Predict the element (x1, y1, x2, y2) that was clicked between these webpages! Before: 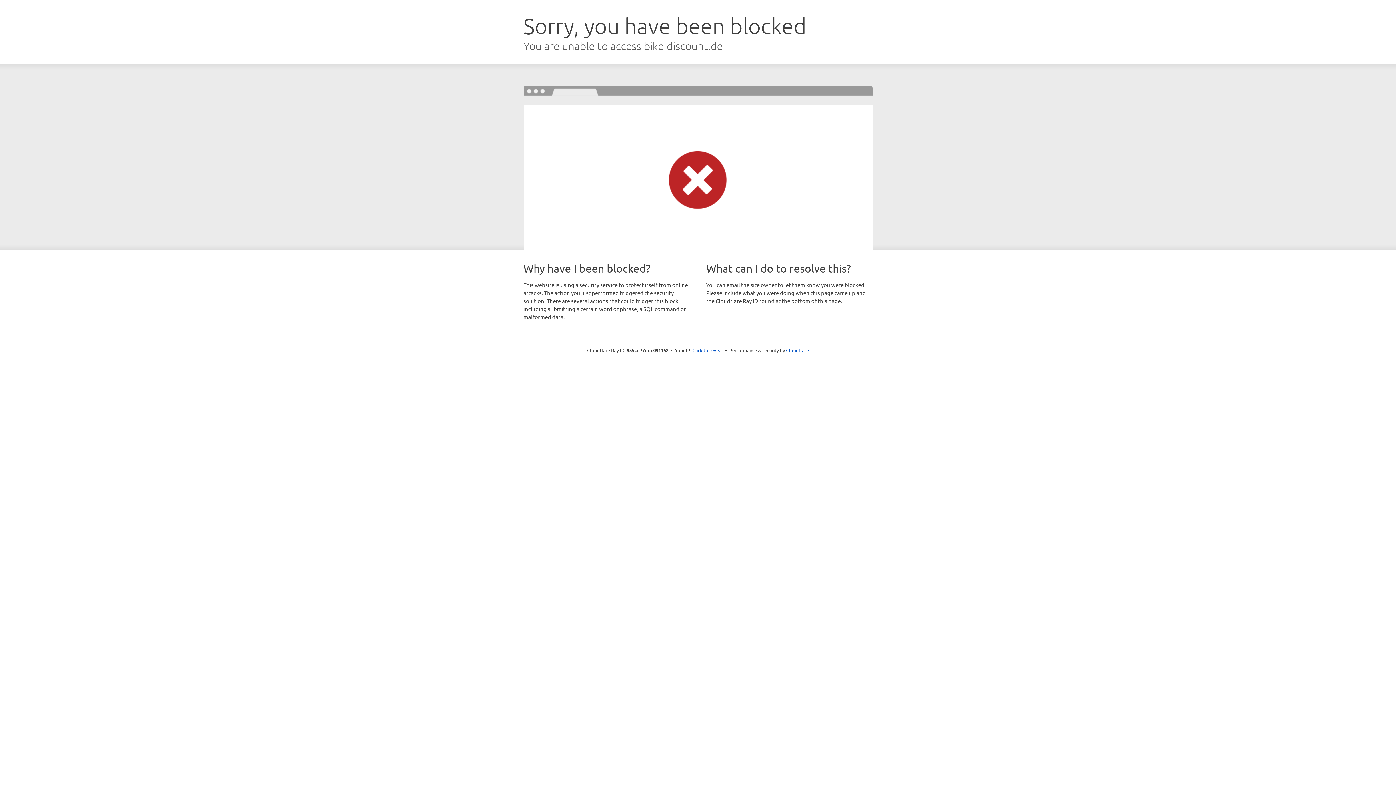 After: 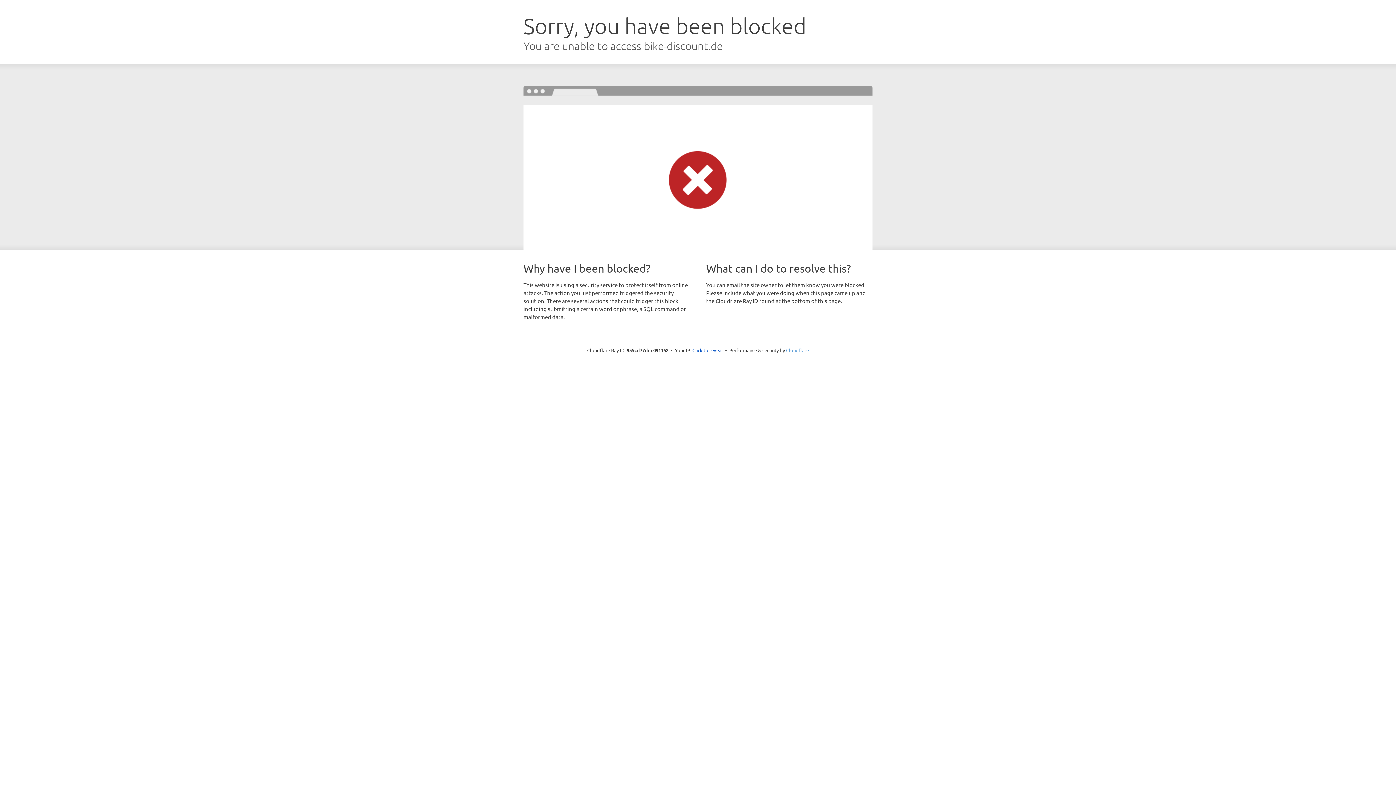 Action: label: Cloudflare bbox: (786, 347, 809, 353)